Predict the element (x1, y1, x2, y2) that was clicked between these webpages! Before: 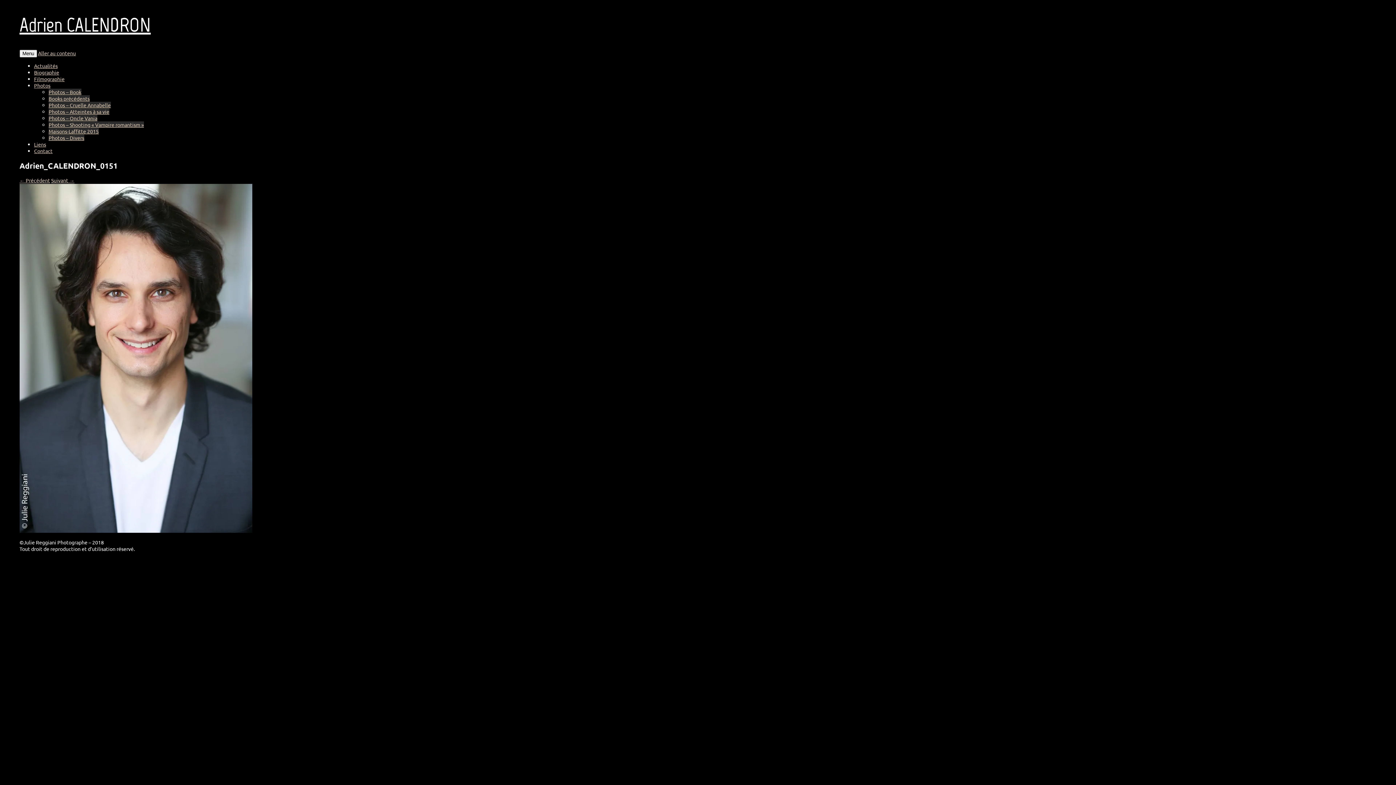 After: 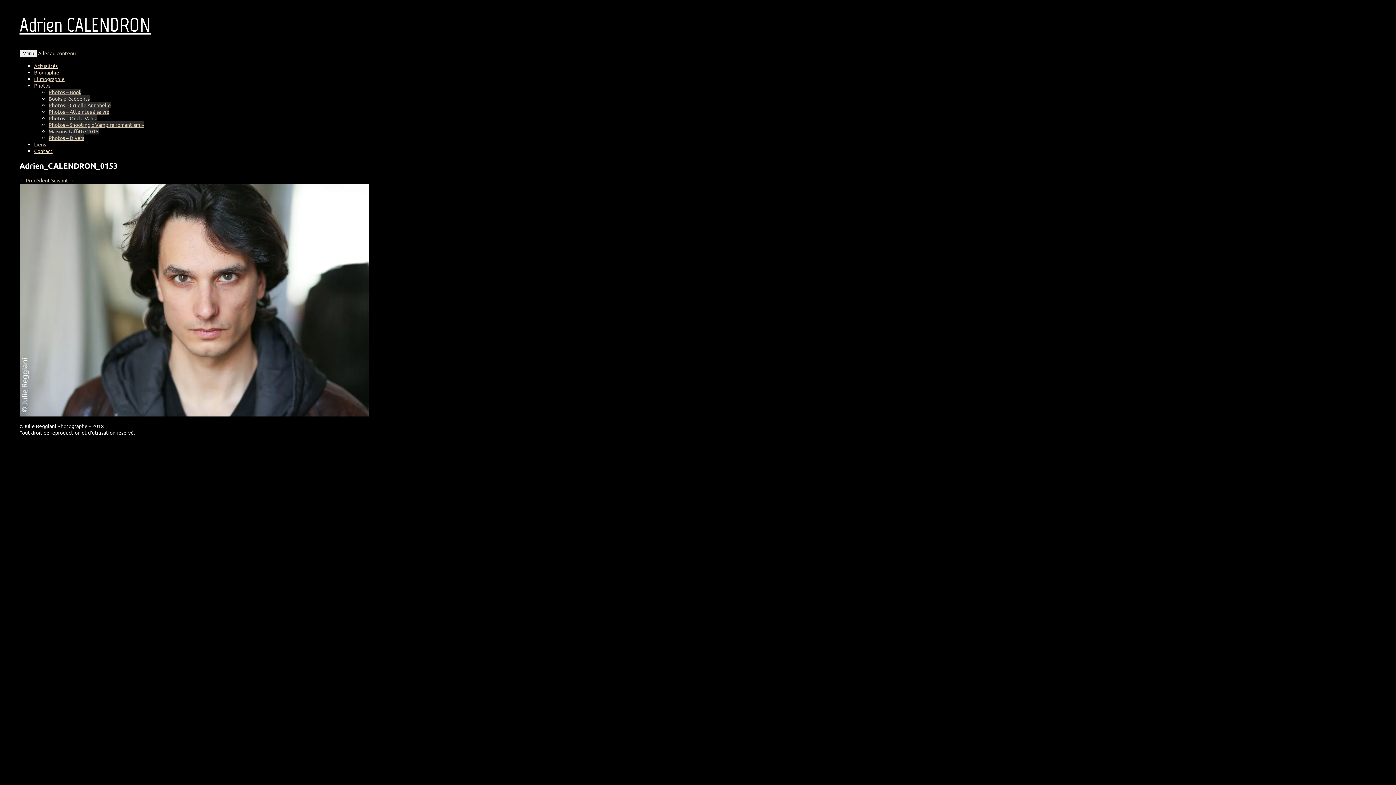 Action: label: Suivant → bbox: (51, 177, 74, 183)